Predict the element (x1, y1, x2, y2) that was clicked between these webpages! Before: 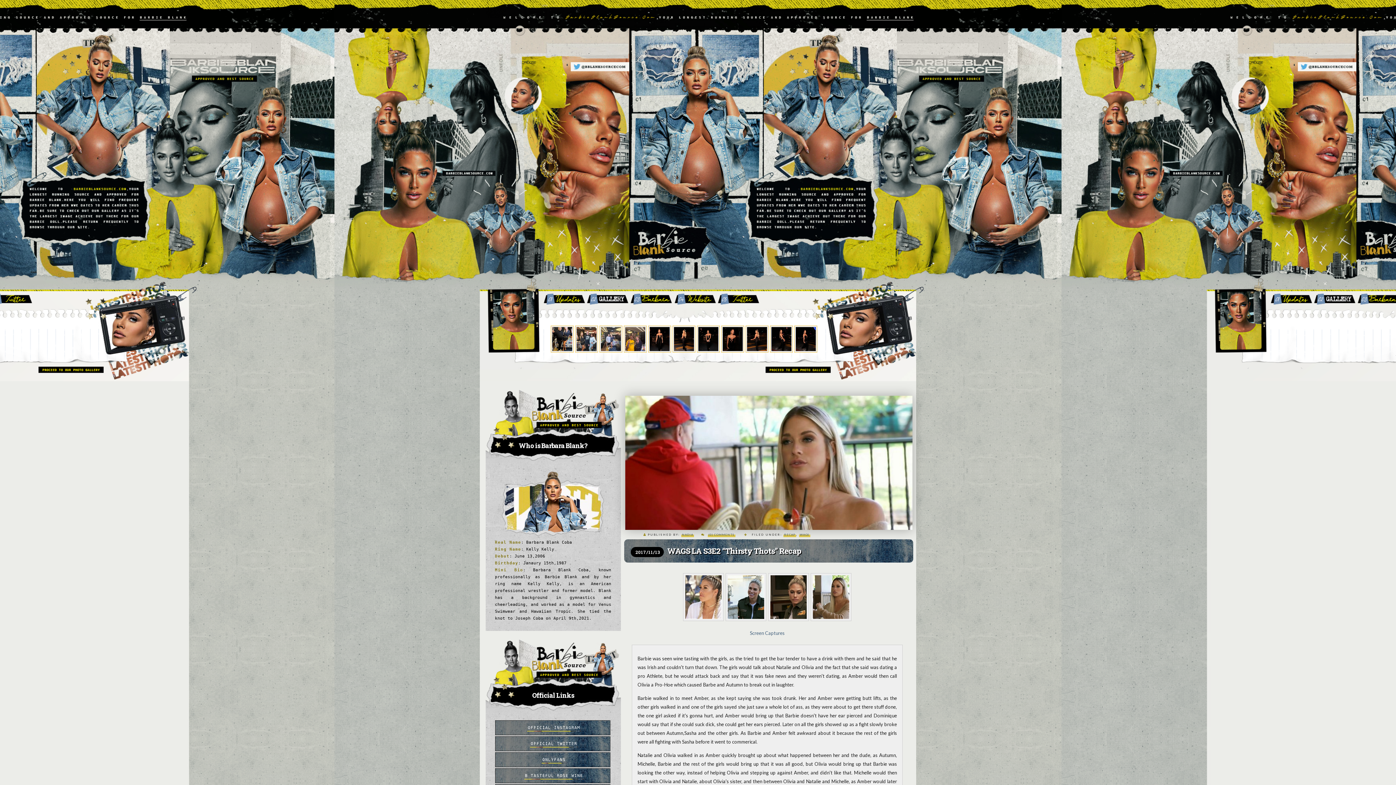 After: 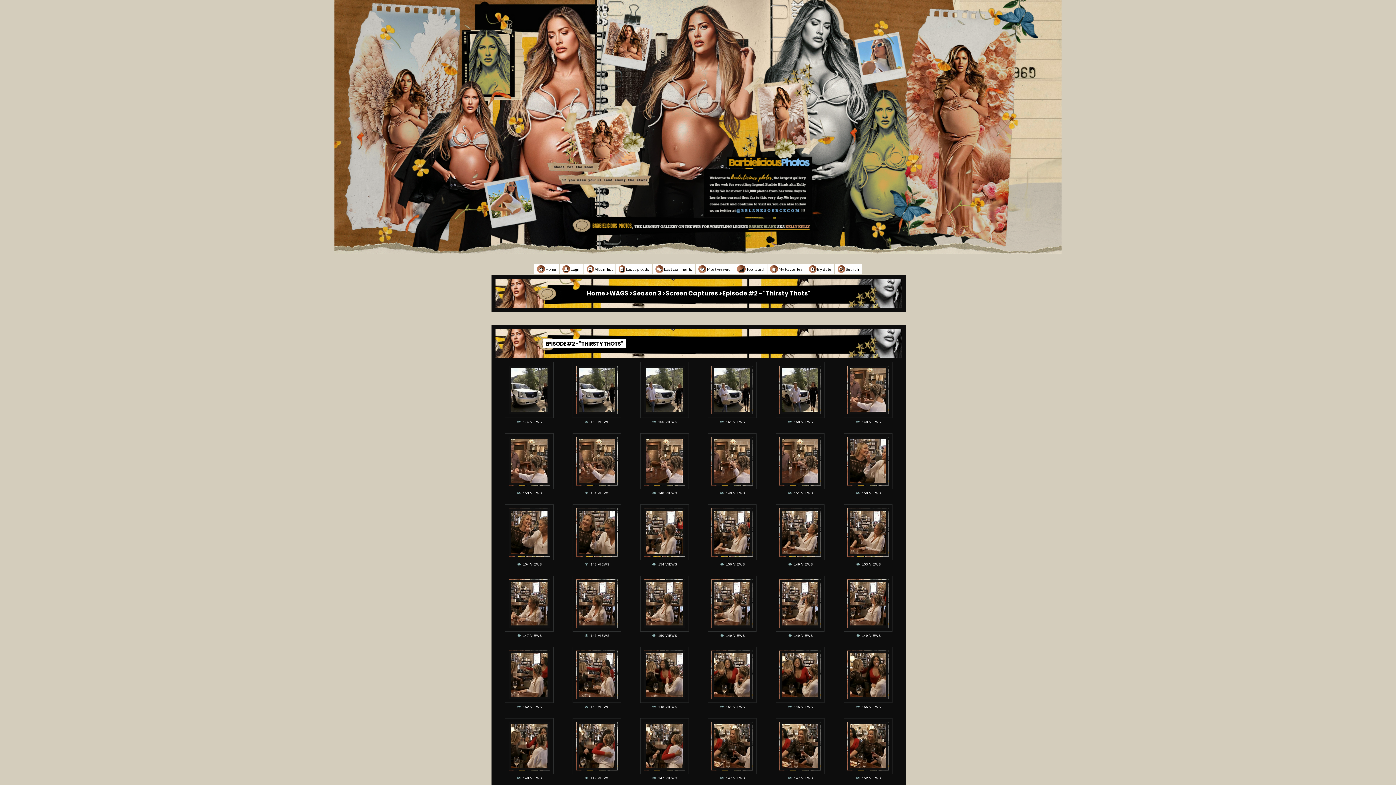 Action: bbox: (682, 616, 724, 622)